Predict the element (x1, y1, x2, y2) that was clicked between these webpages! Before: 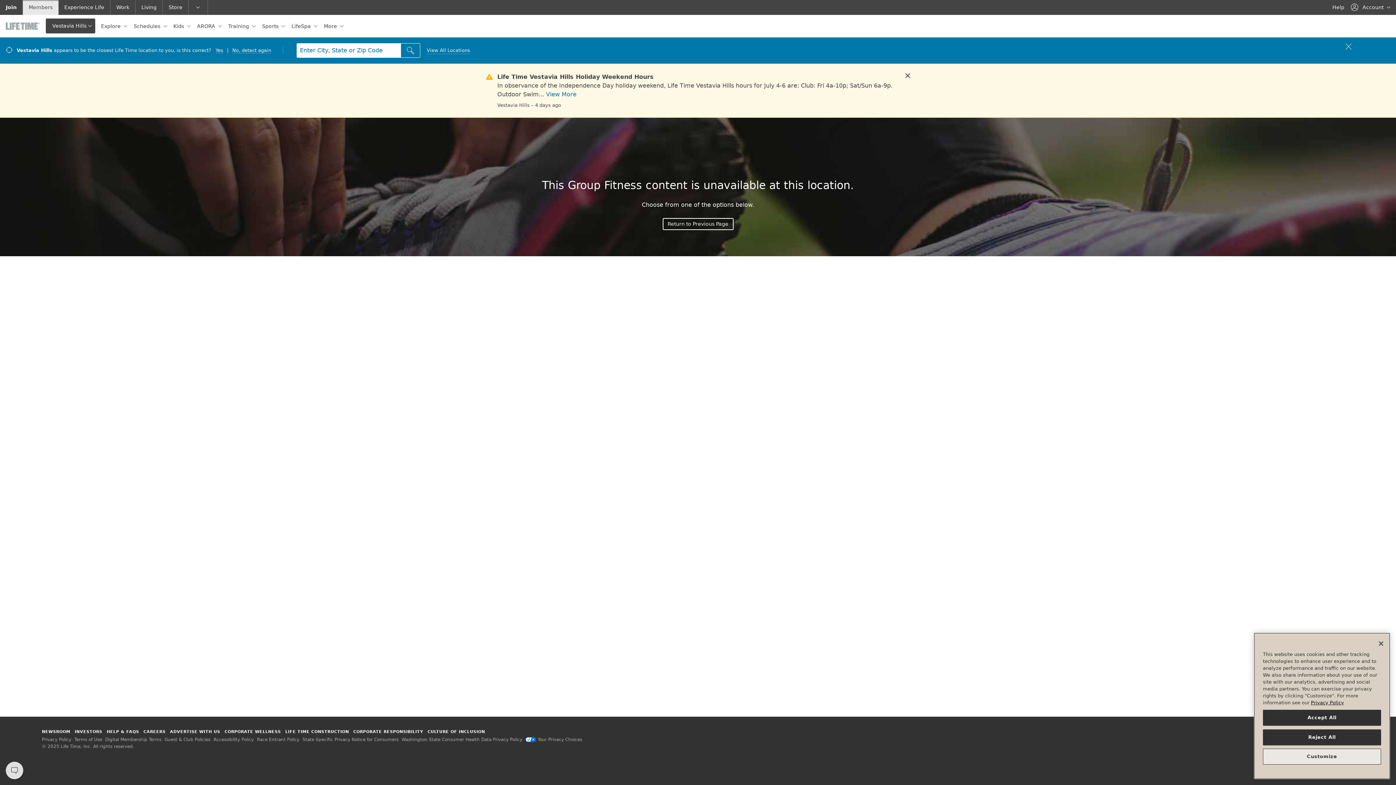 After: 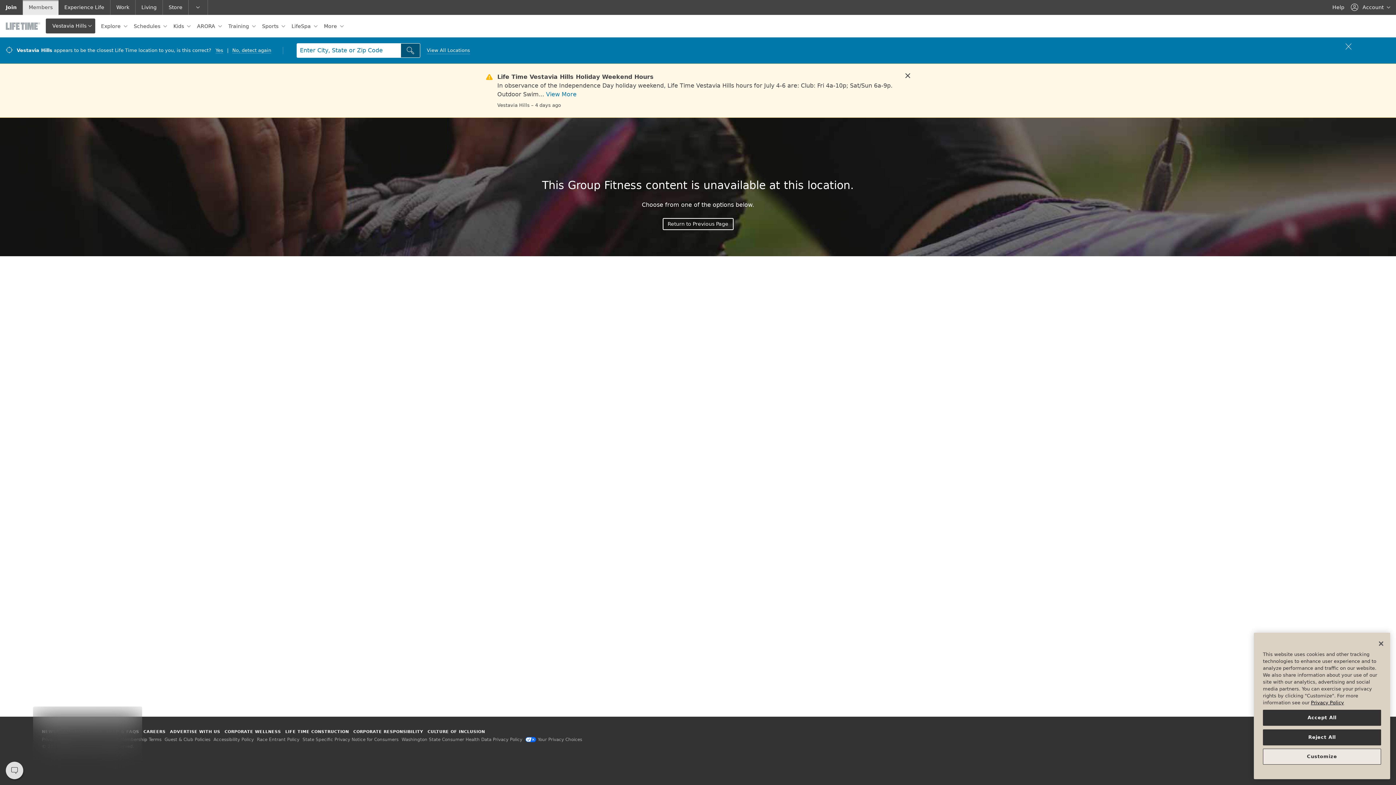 Action: bbox: (400, 43, 420, 57)